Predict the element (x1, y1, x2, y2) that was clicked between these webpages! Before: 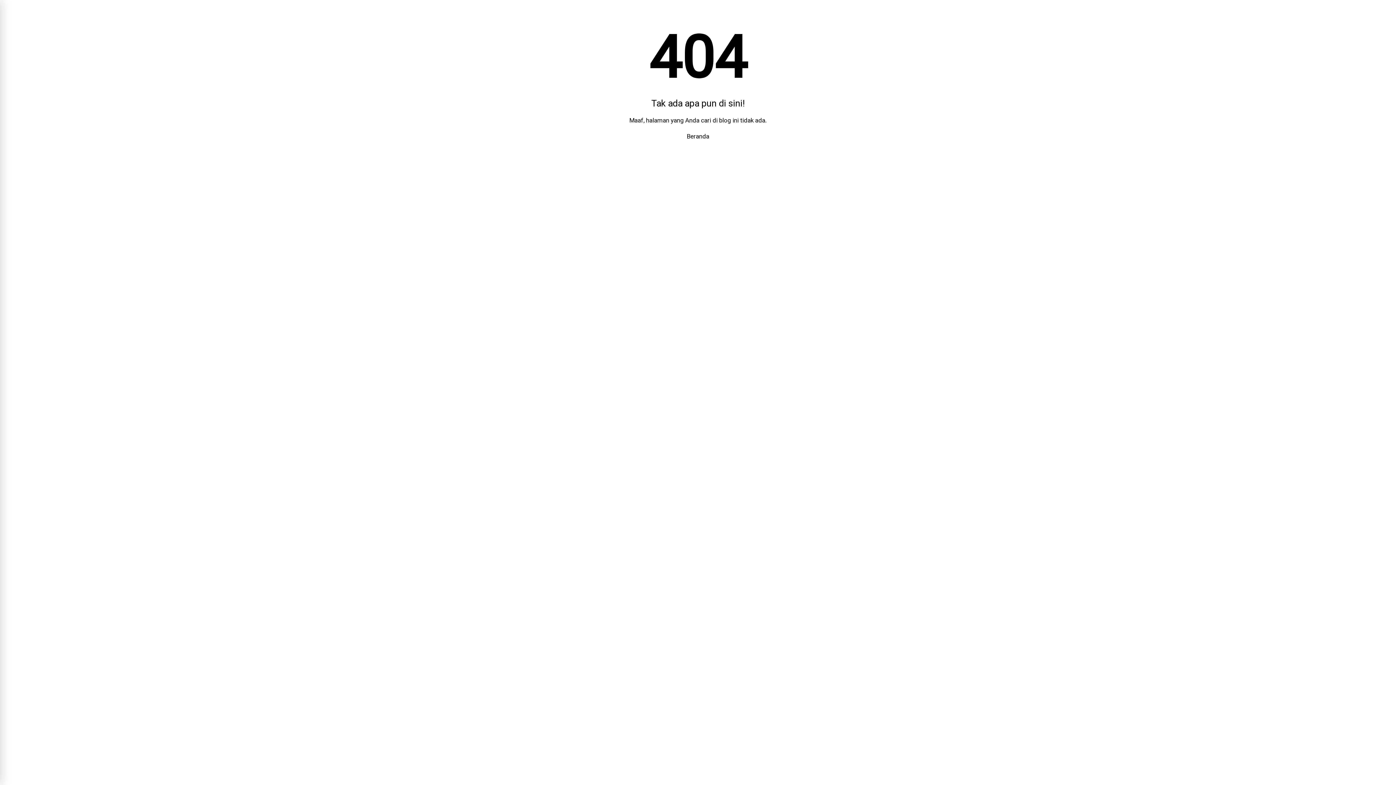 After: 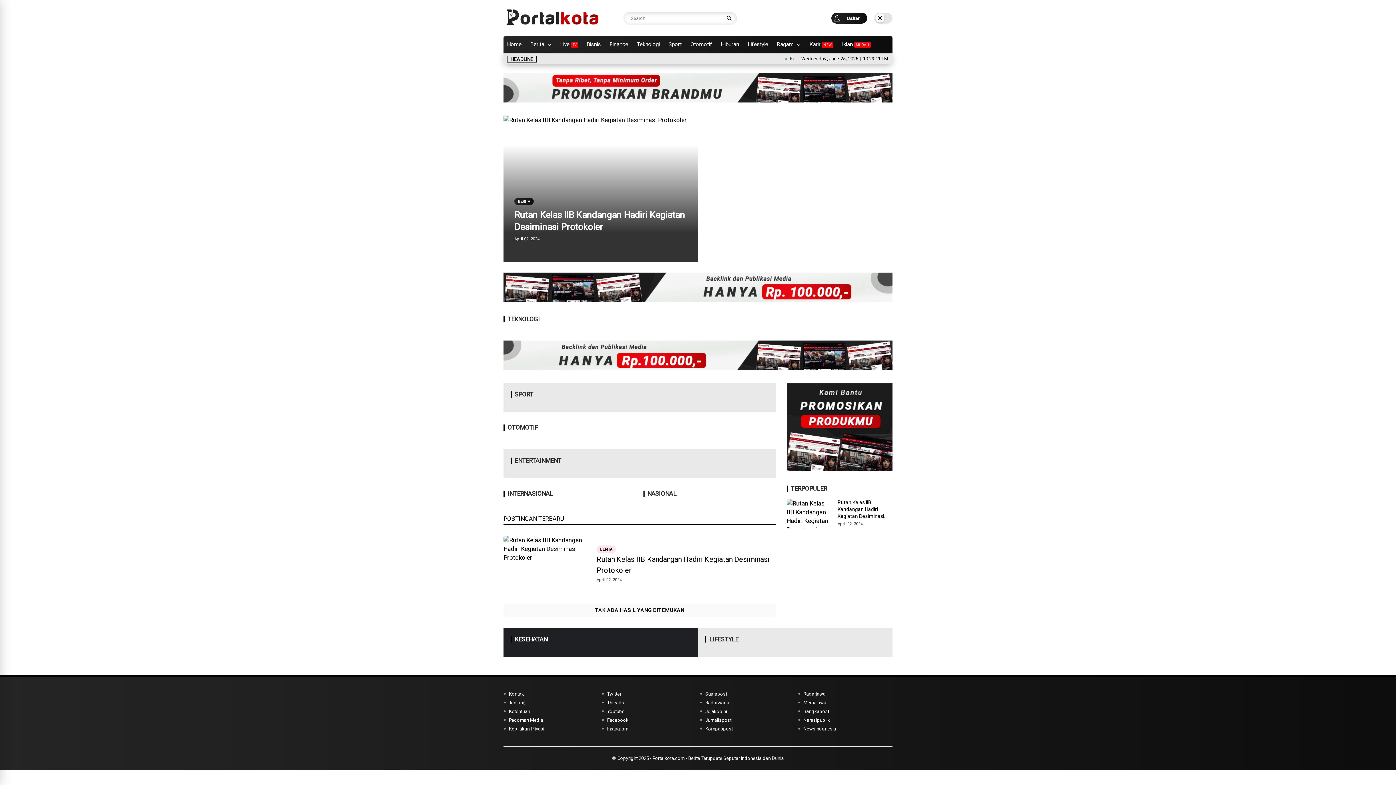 Action: bbox: (686, 128, 709, 144) label: Beranda